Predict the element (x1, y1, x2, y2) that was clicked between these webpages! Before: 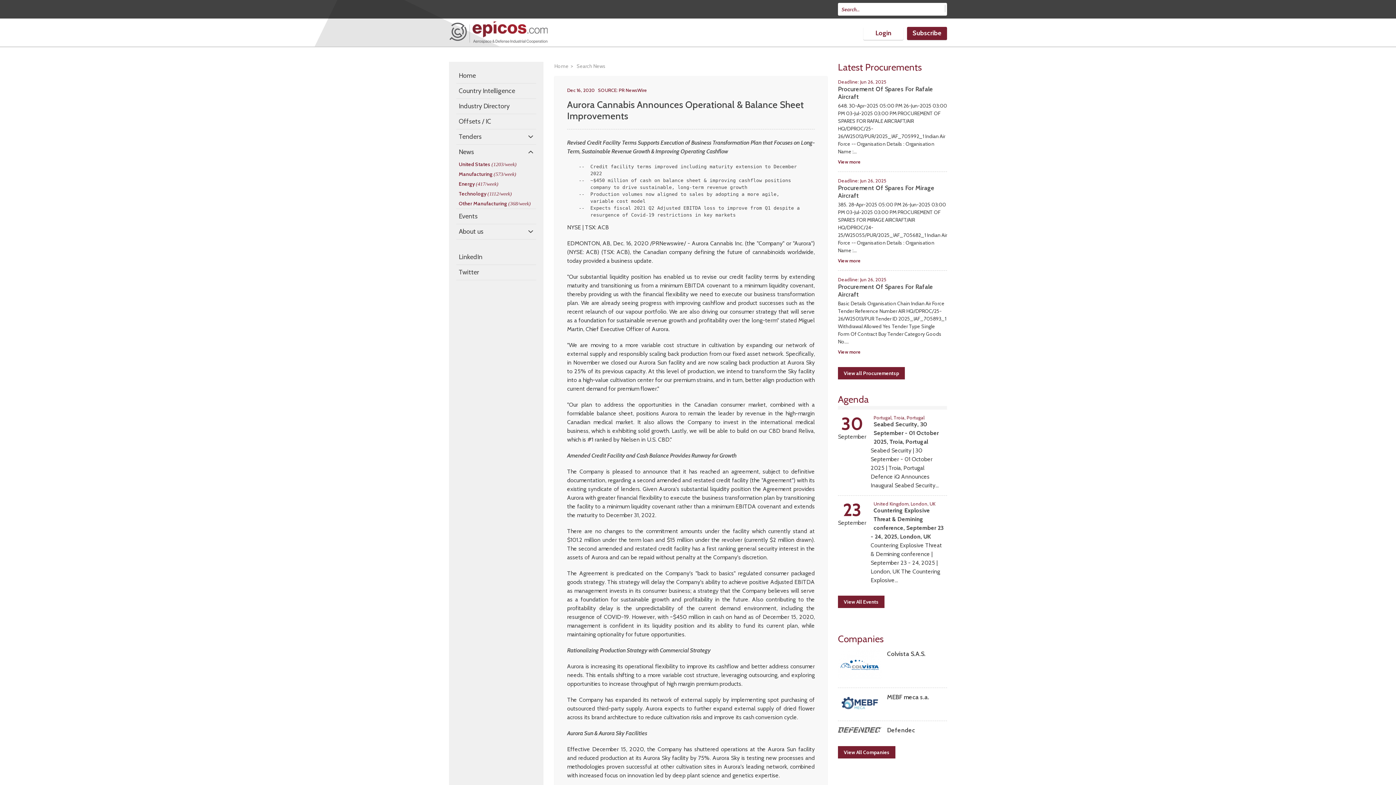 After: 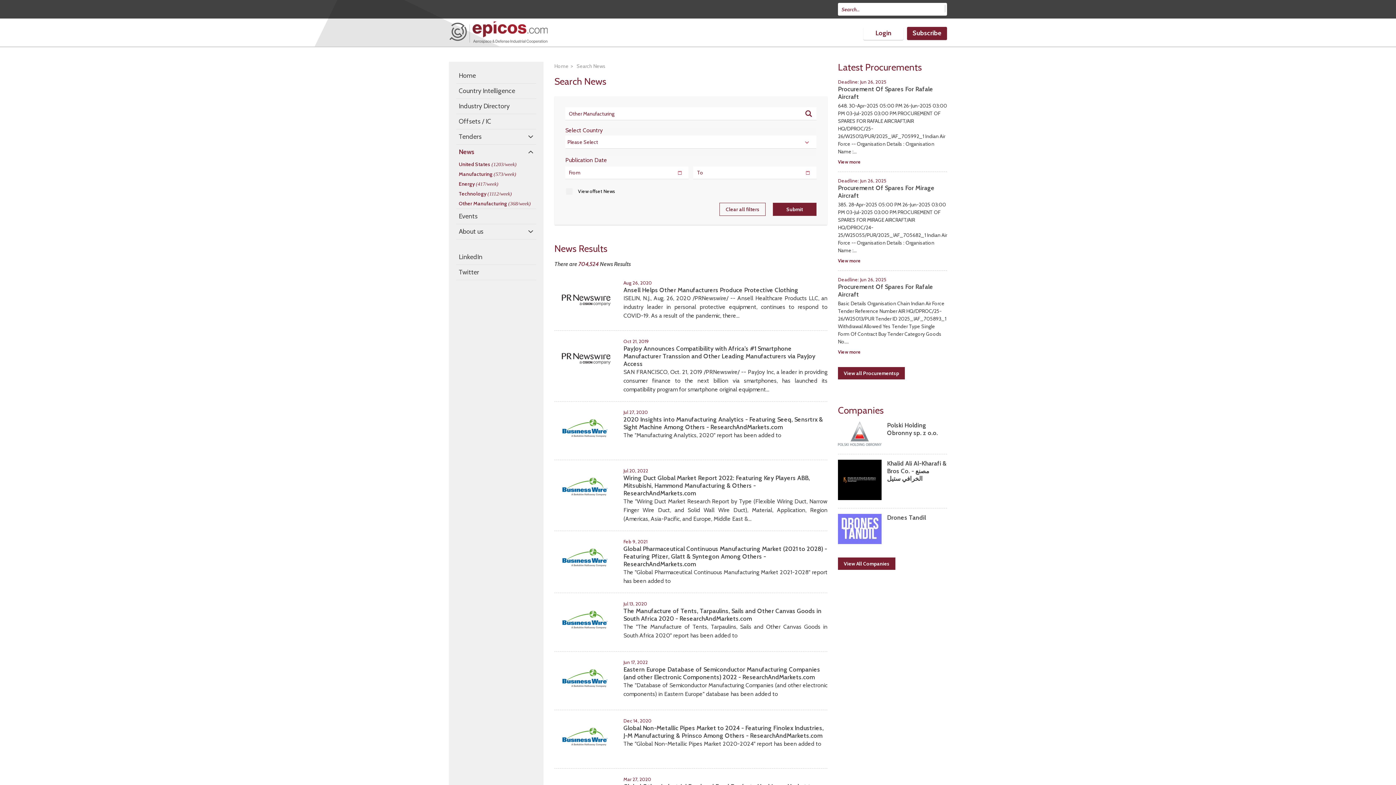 Action: bbox: (456, 198, 536, 208) label: Other Manufacturing(368/week)